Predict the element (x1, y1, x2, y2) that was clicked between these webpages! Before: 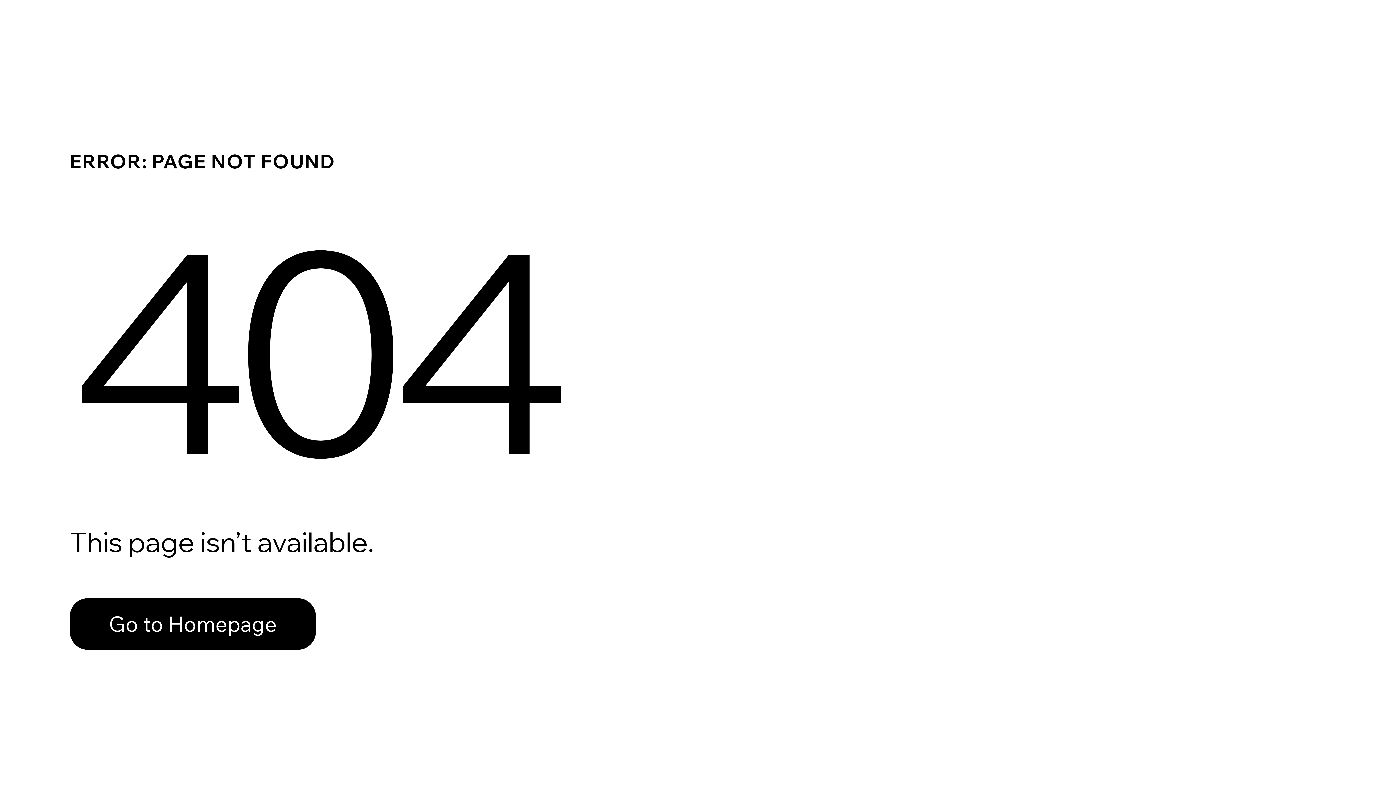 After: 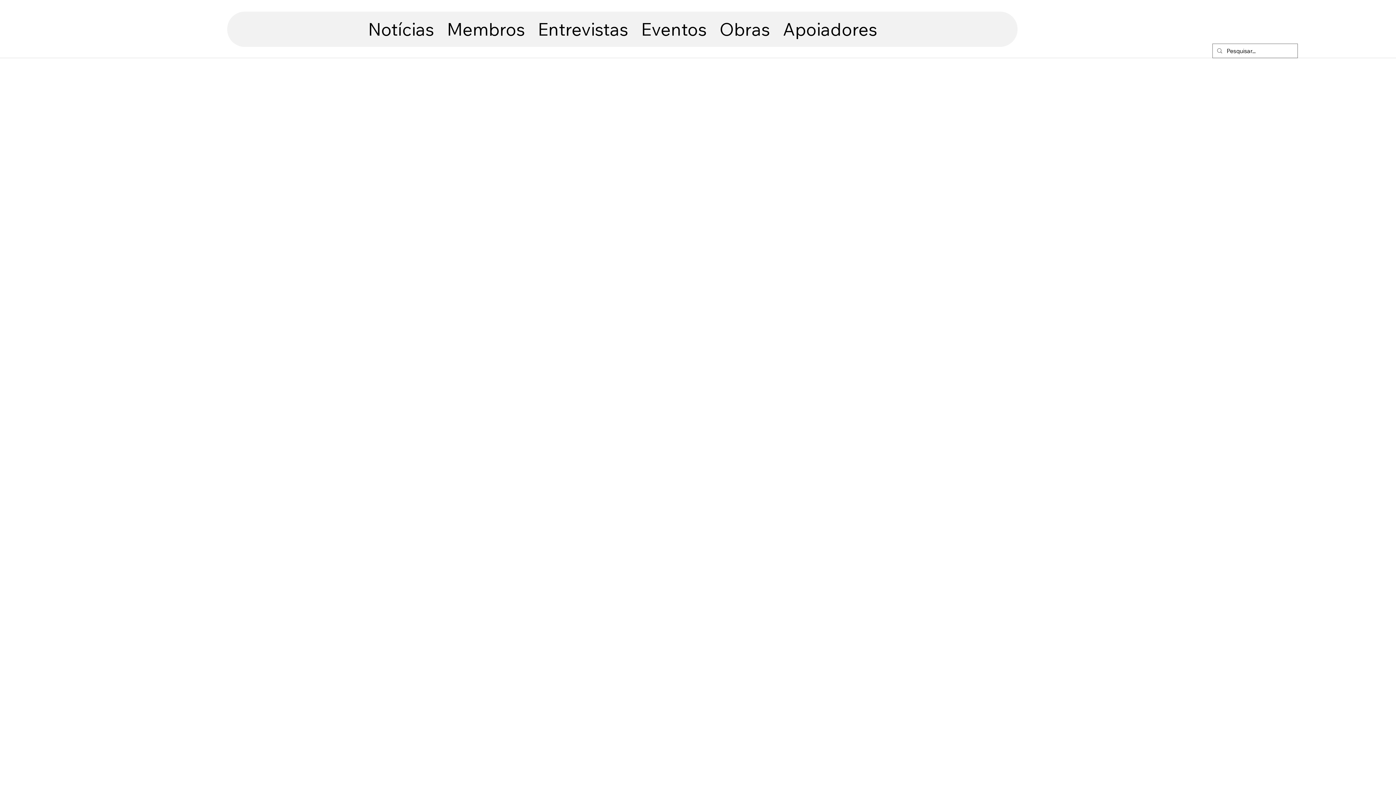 Action: label: Go to Homepage bbox: (69, 582, 768, 659)